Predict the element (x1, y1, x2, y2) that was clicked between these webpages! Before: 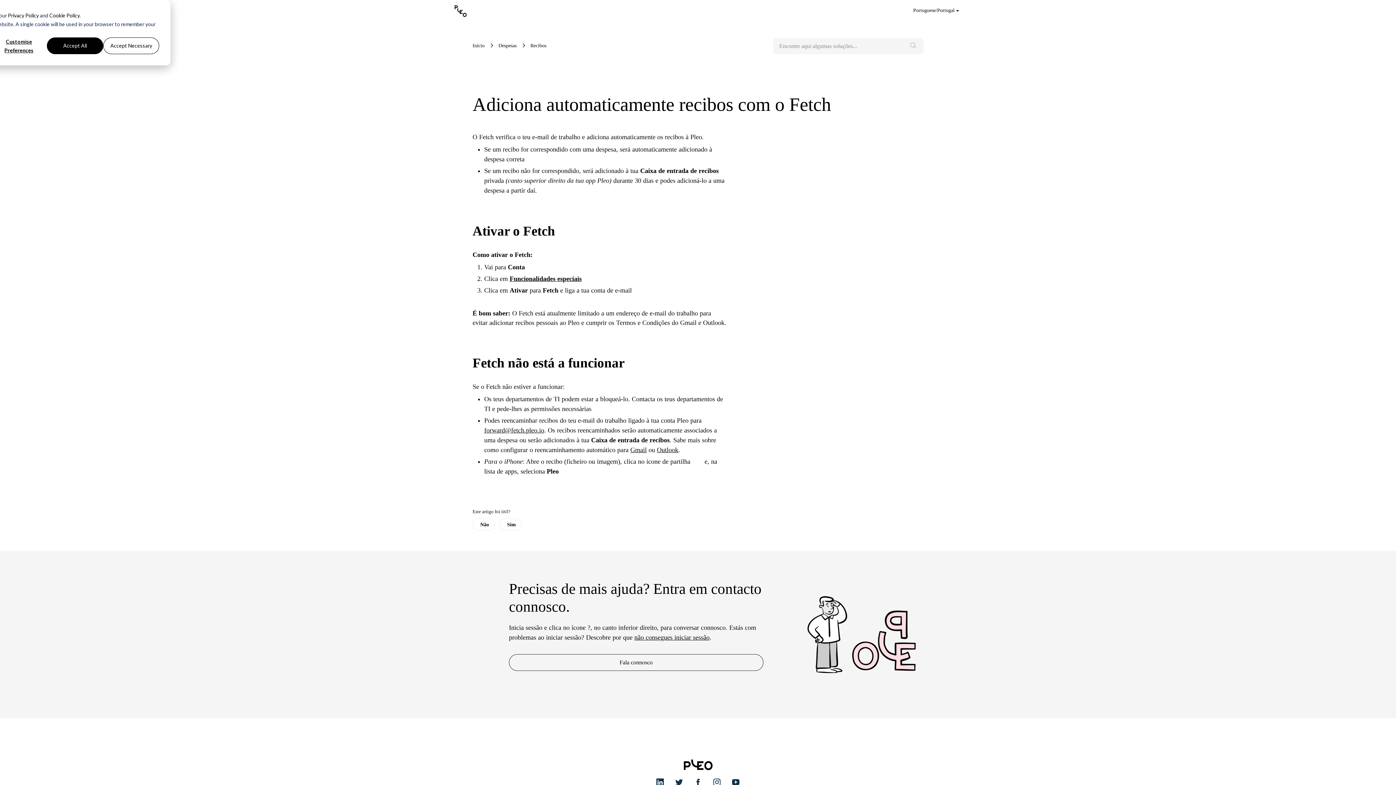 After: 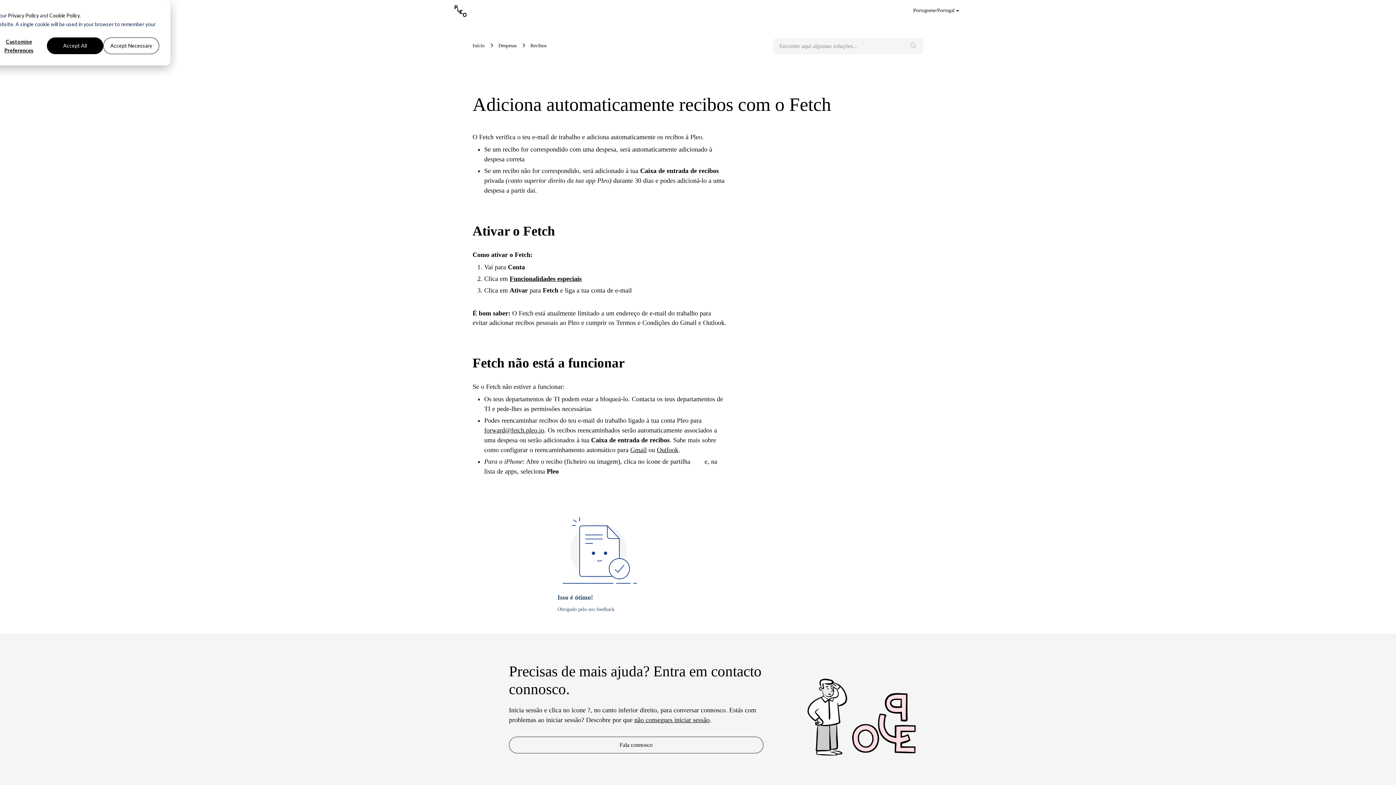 Action: bbox: (499, 518, 522, 530) label: Sim